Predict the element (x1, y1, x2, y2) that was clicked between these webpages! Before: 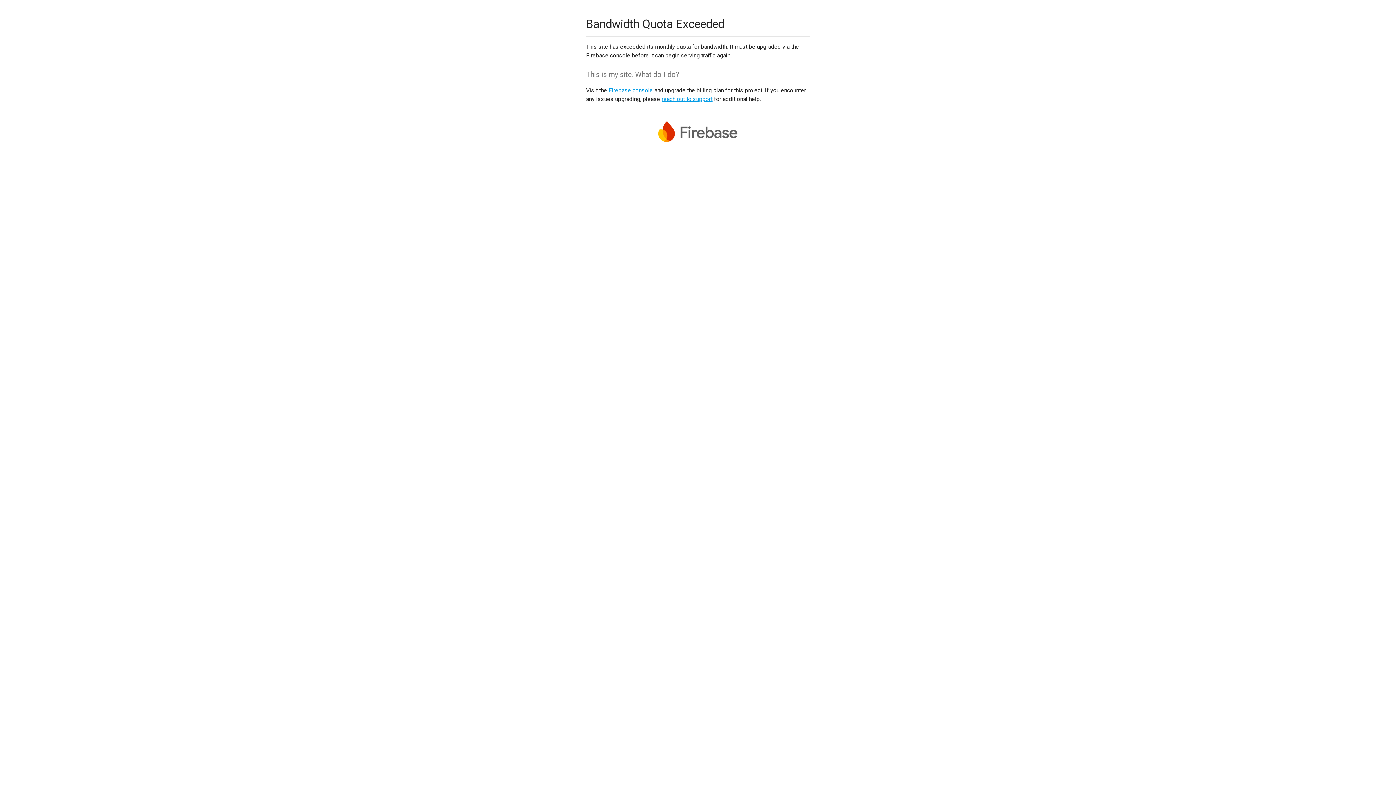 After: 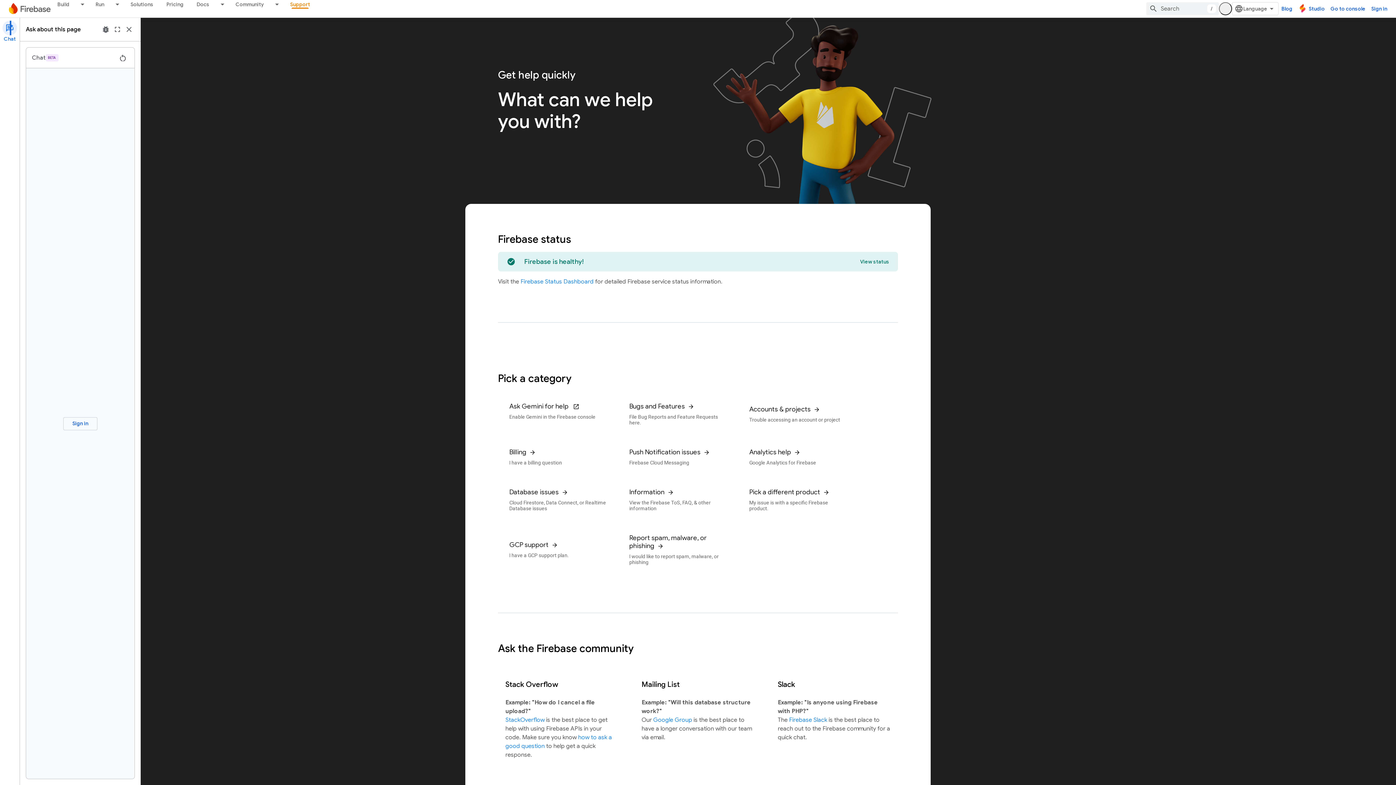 Action: bbox: (661, 95, 712, 102) label: reach out to support